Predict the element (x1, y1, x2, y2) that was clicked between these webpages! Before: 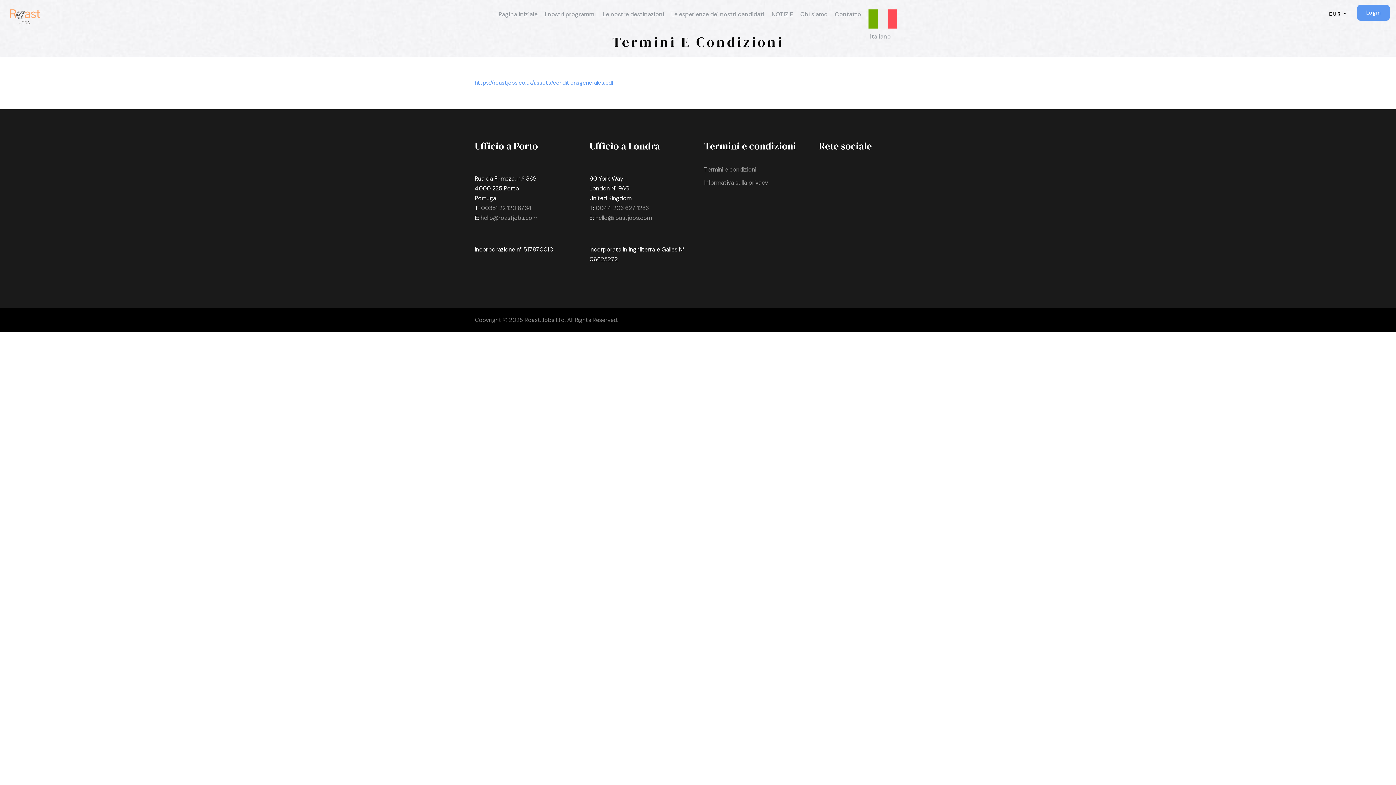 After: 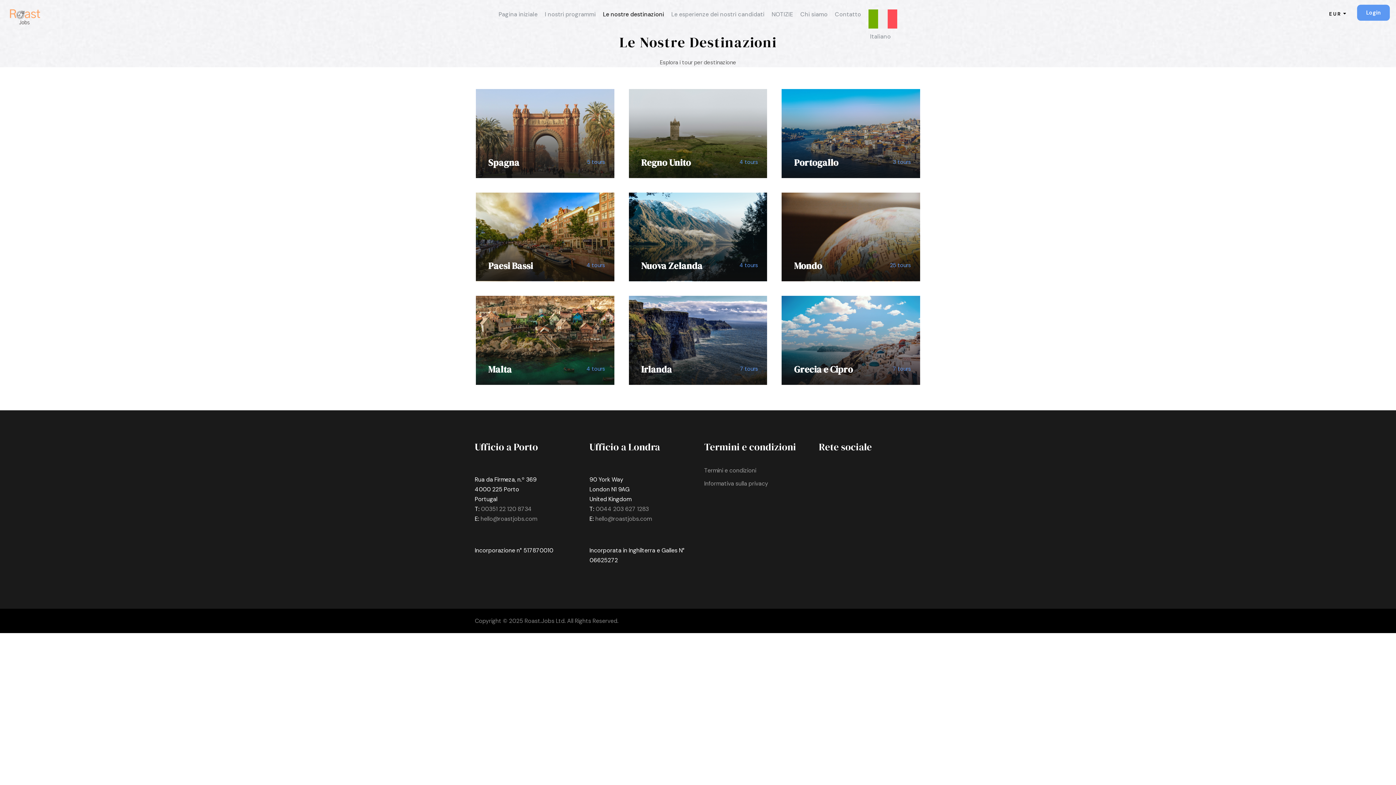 Action: bbox: (605, 9, 664, 25) label: Le nostre destinazioni